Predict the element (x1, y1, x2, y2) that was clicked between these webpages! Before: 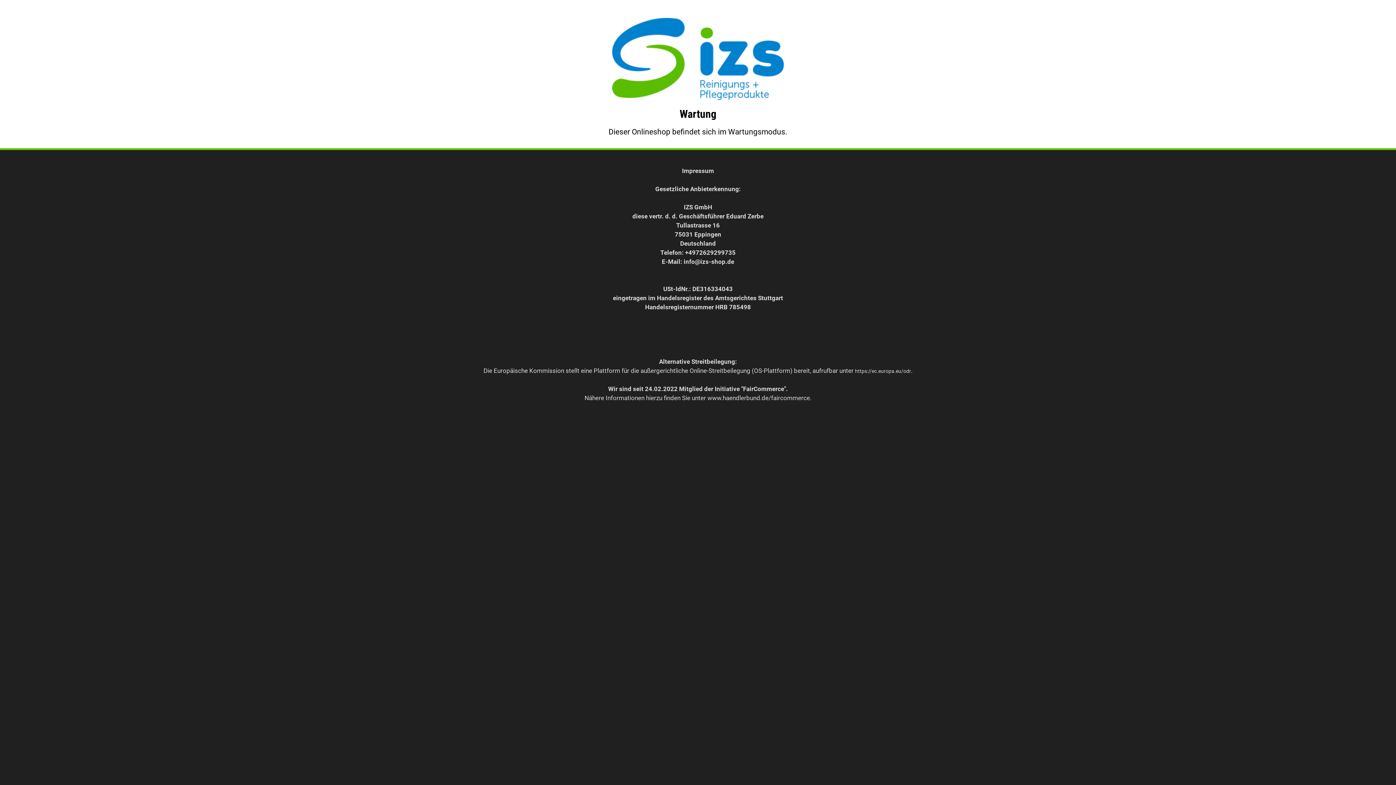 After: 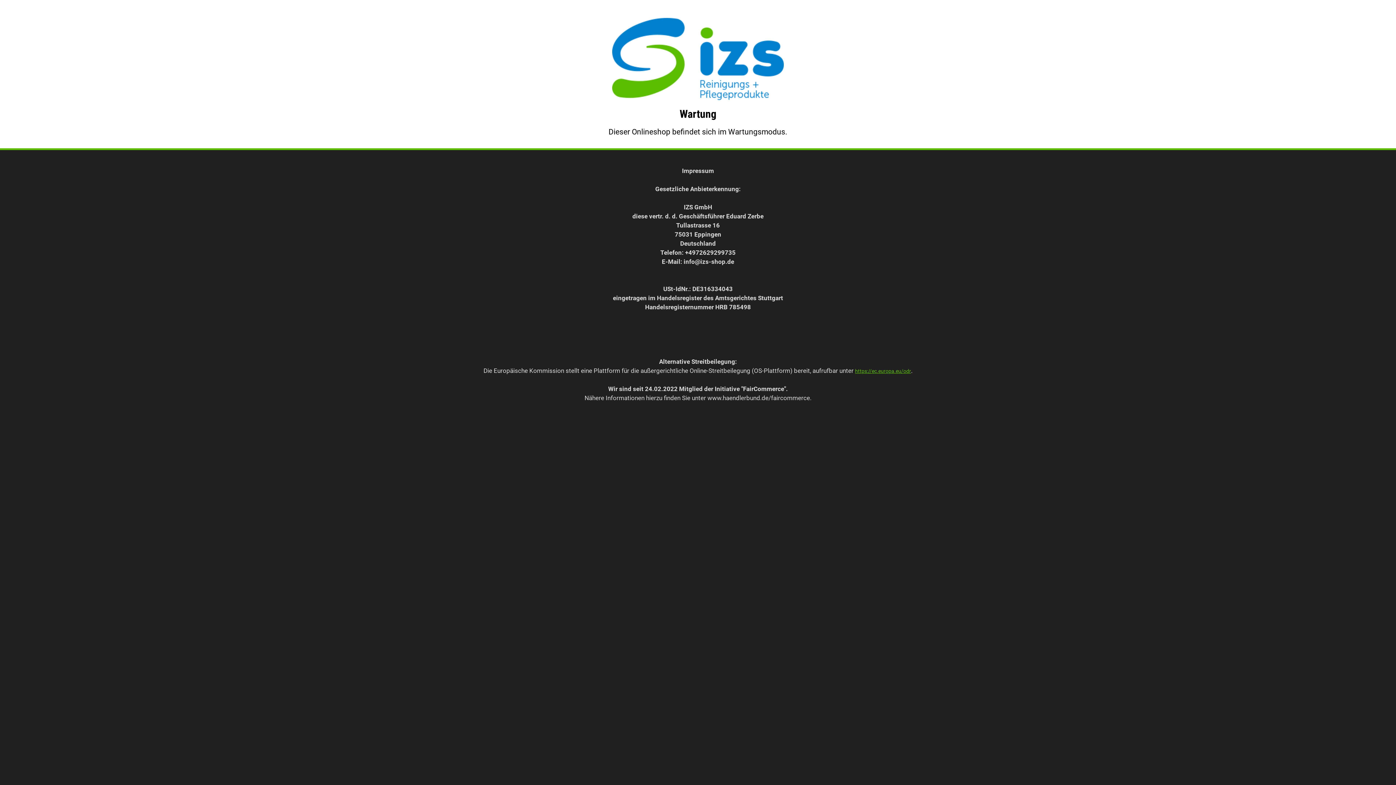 Action: label: https://ec.europa.eu/odr bbox: (855, 368, 911, 374)